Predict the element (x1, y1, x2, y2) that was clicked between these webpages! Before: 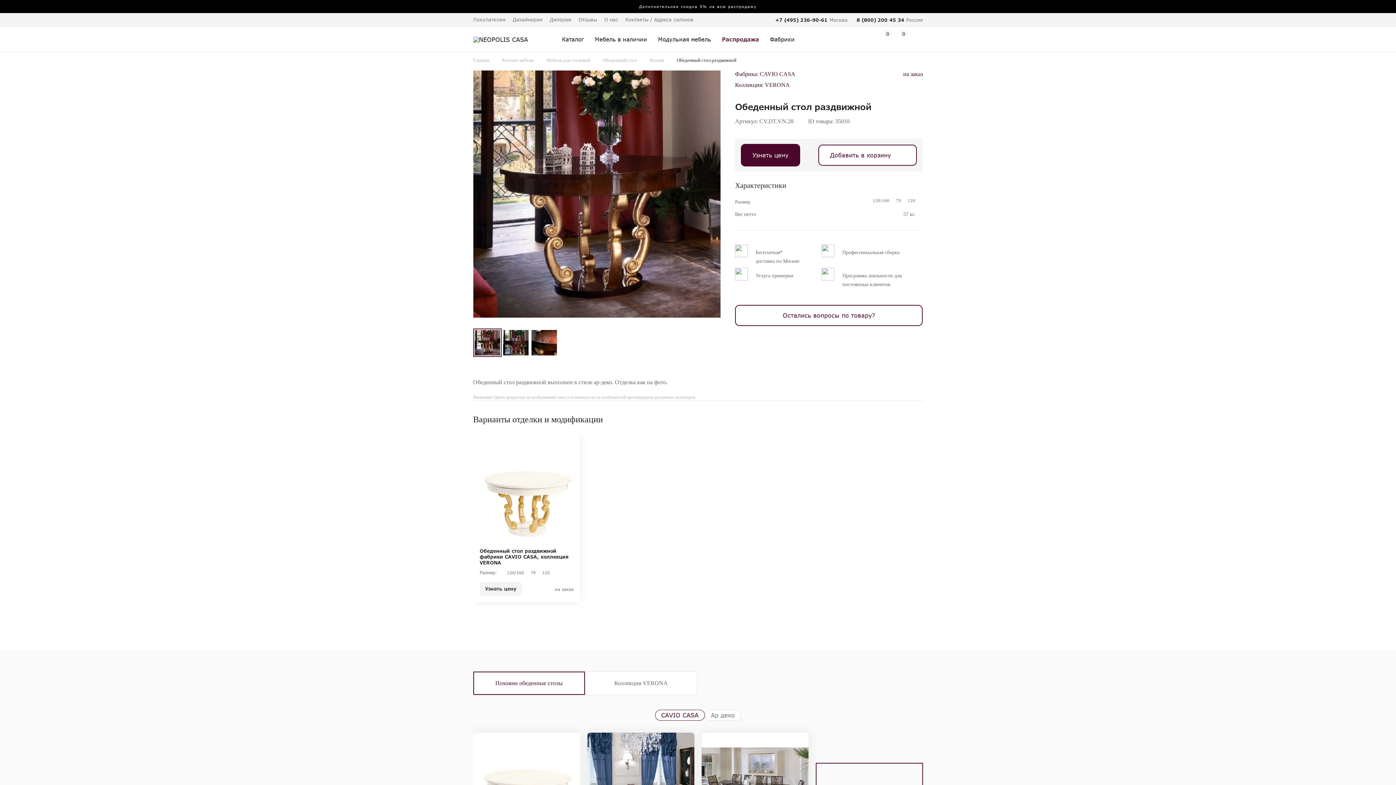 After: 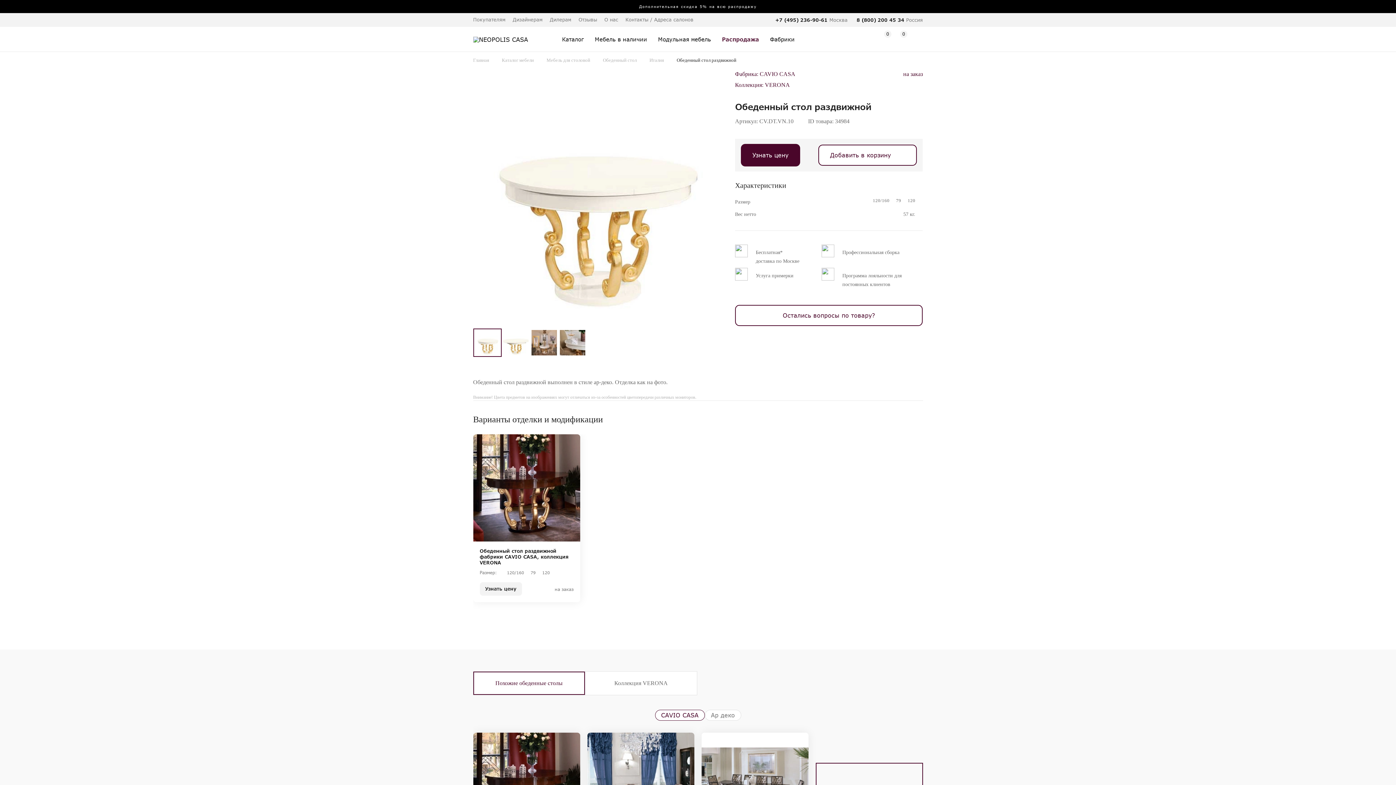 Action: bbox: (473, 434, 580, 541)